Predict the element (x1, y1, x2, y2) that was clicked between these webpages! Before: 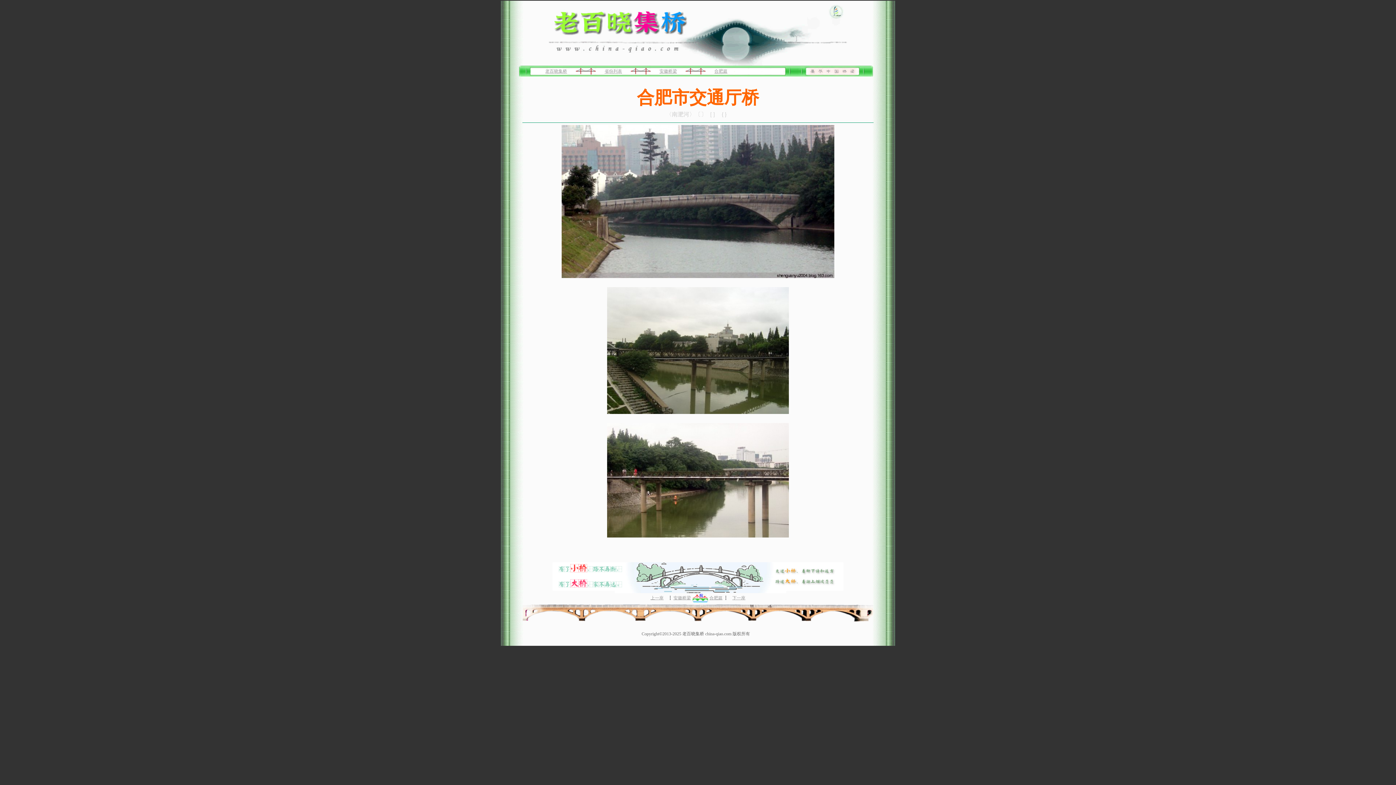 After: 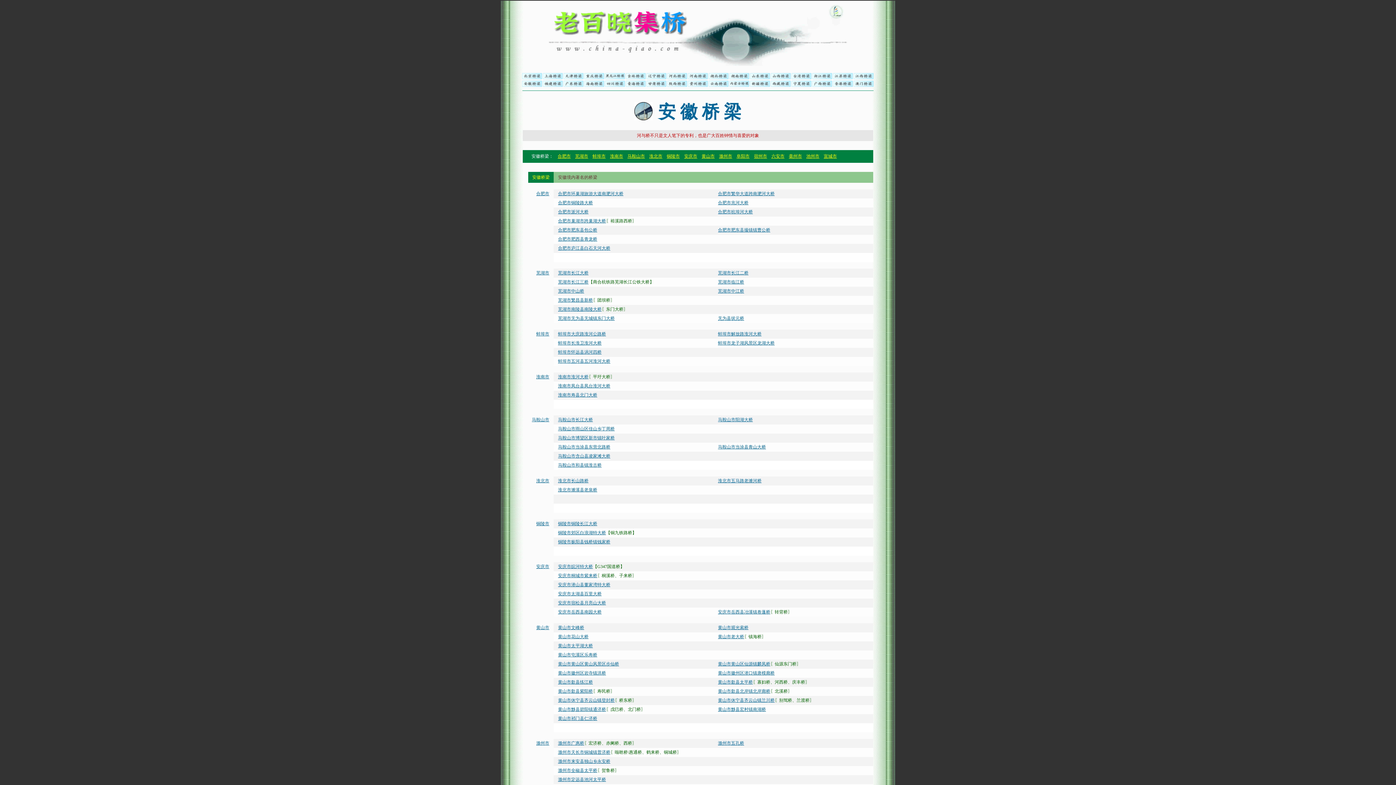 Action: bbox: (659, 68, 677, 73) label: 安徽桥梁